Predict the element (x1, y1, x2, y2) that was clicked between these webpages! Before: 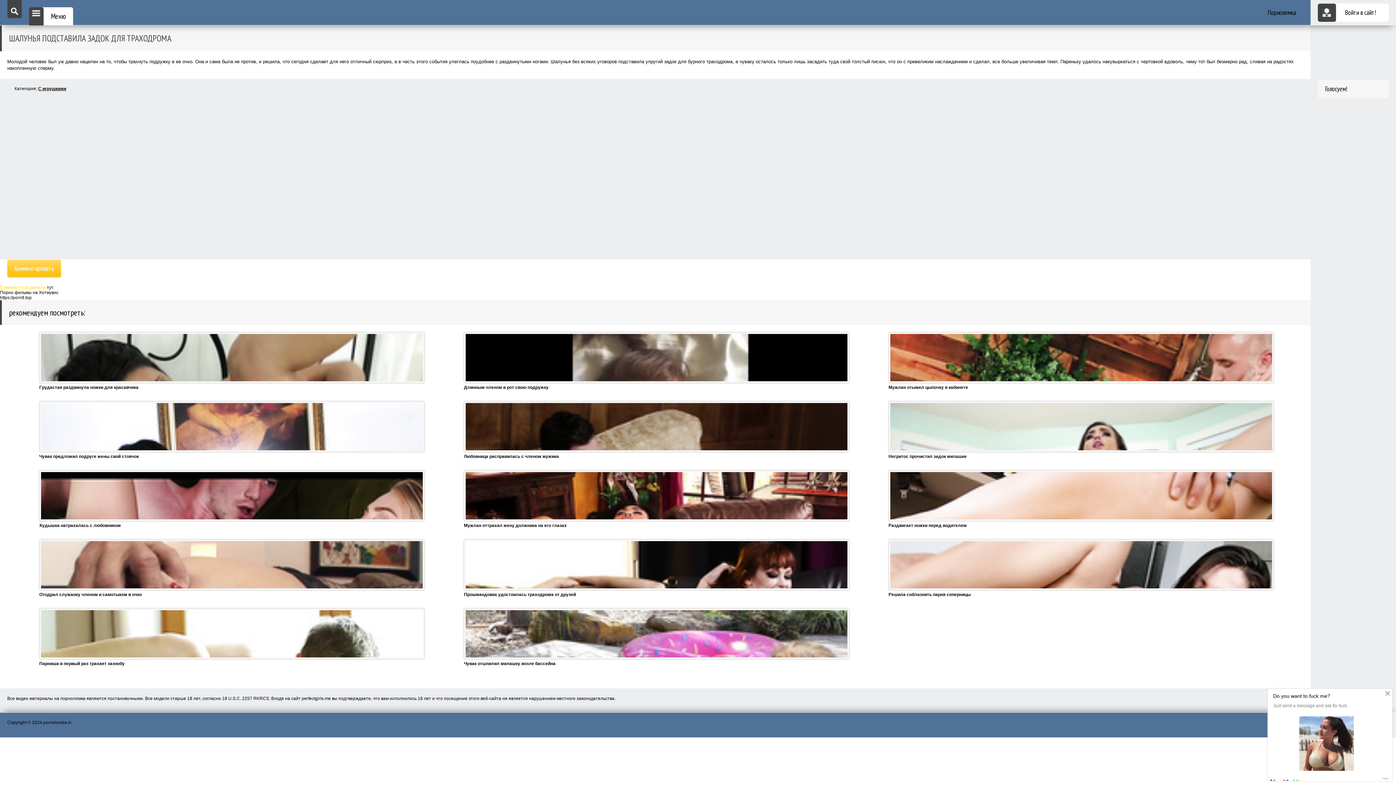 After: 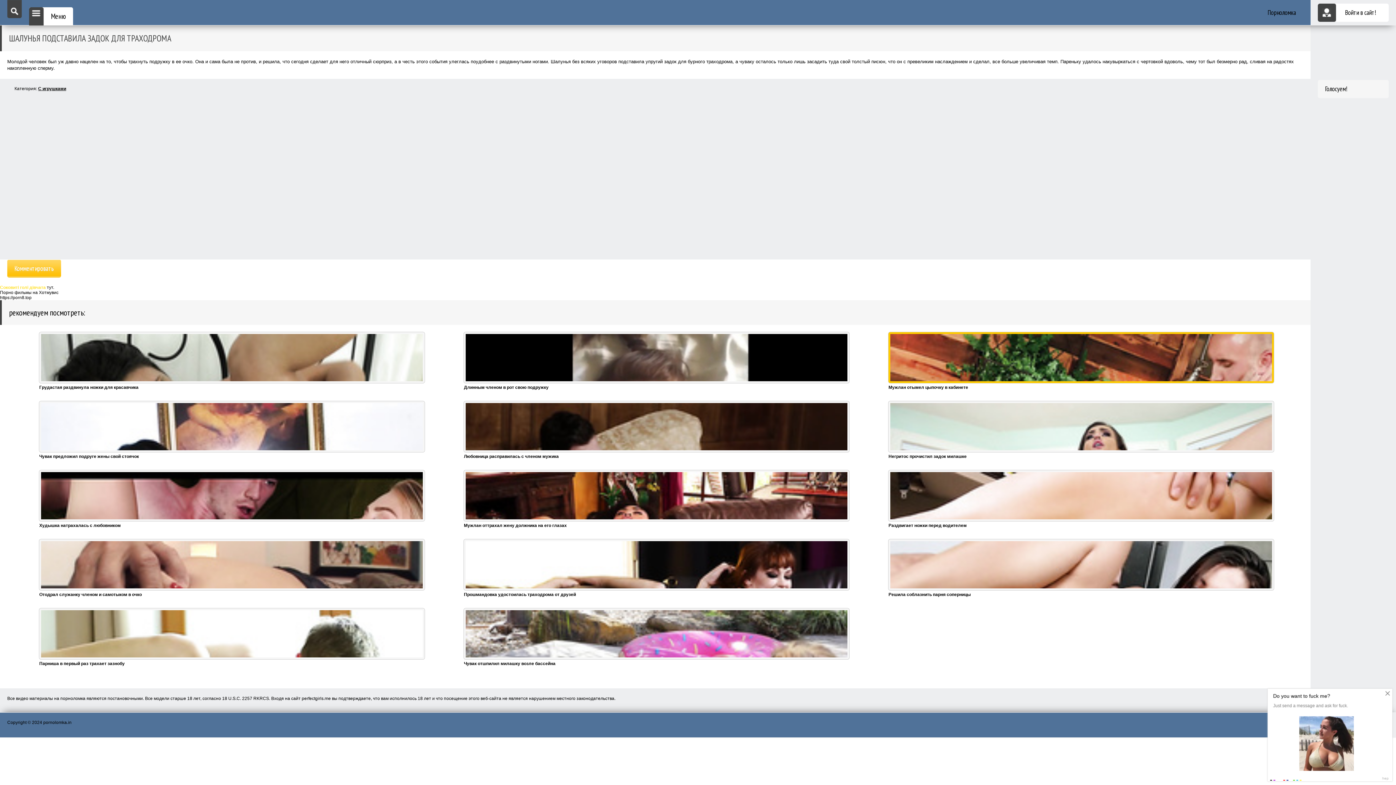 Action: label: Мужлан отымел цыпочку в кабинете bbox: (888, 332, 1274, 396)